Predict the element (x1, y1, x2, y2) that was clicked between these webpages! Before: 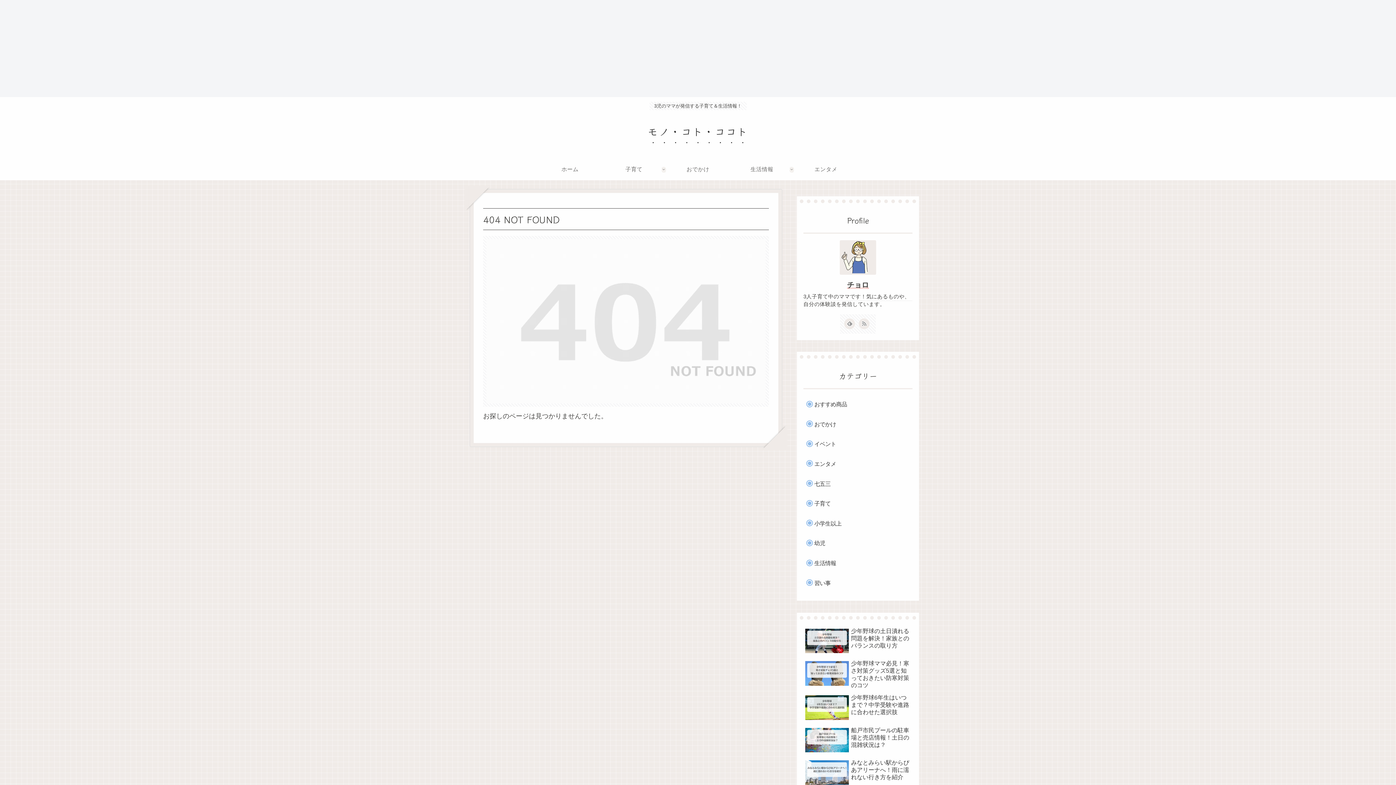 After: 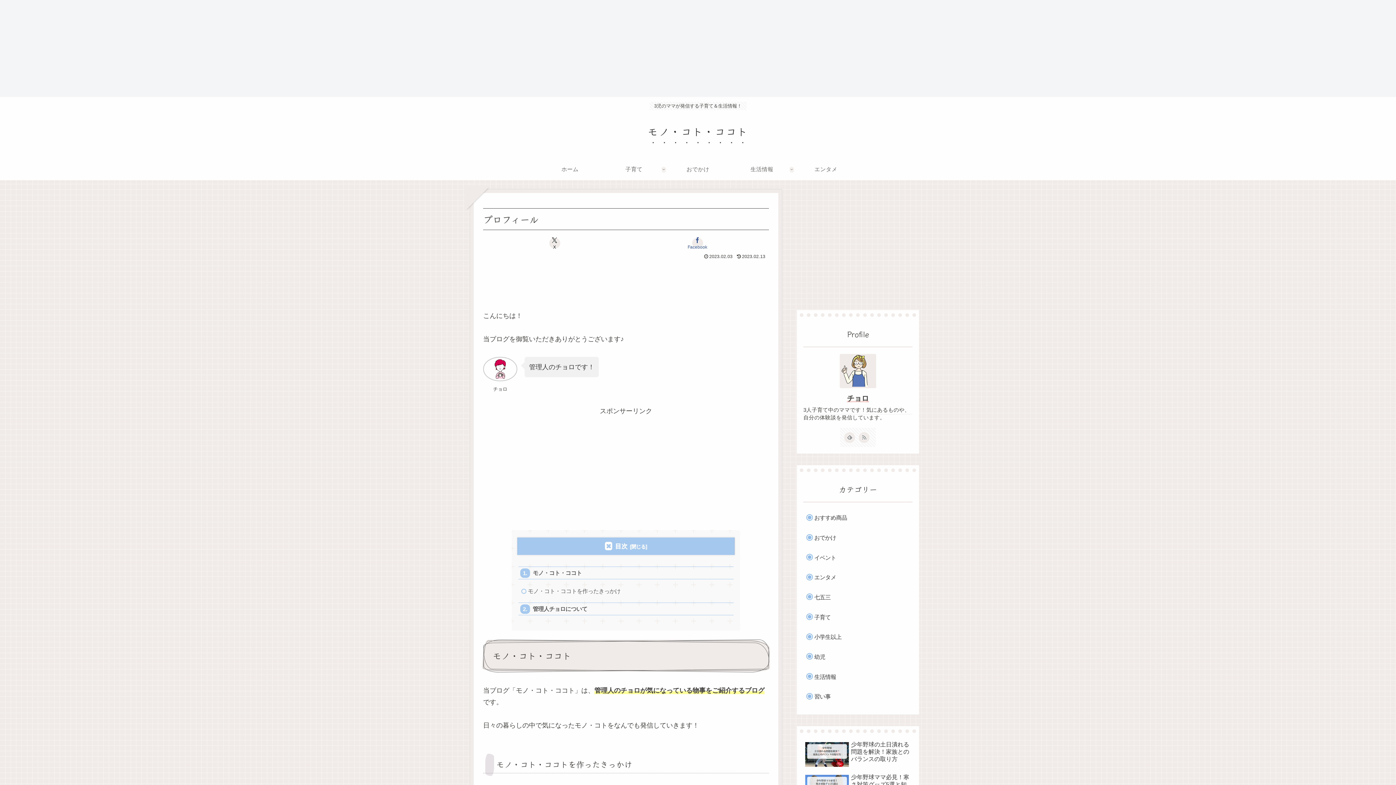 Action: bbox: (847, 280, 869, 288) label: チョロ